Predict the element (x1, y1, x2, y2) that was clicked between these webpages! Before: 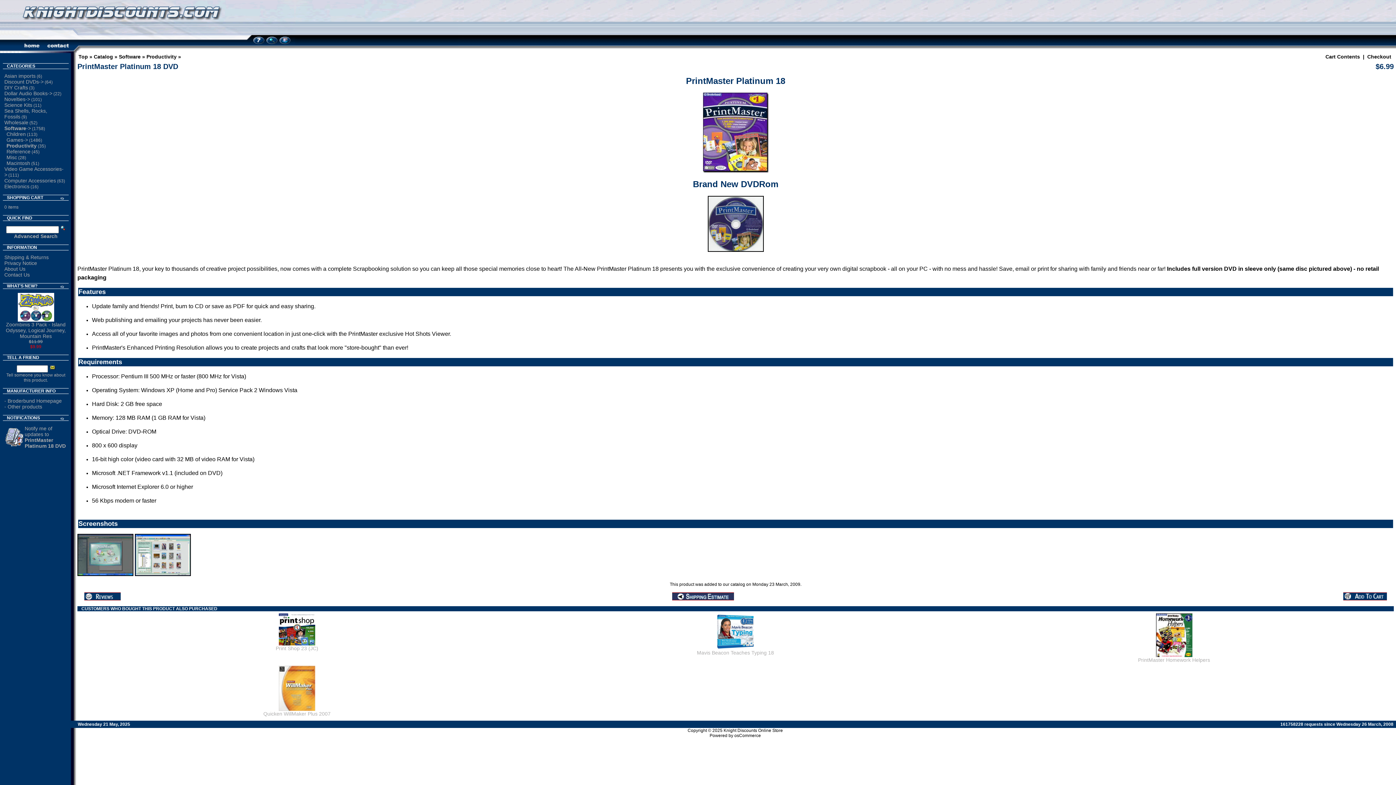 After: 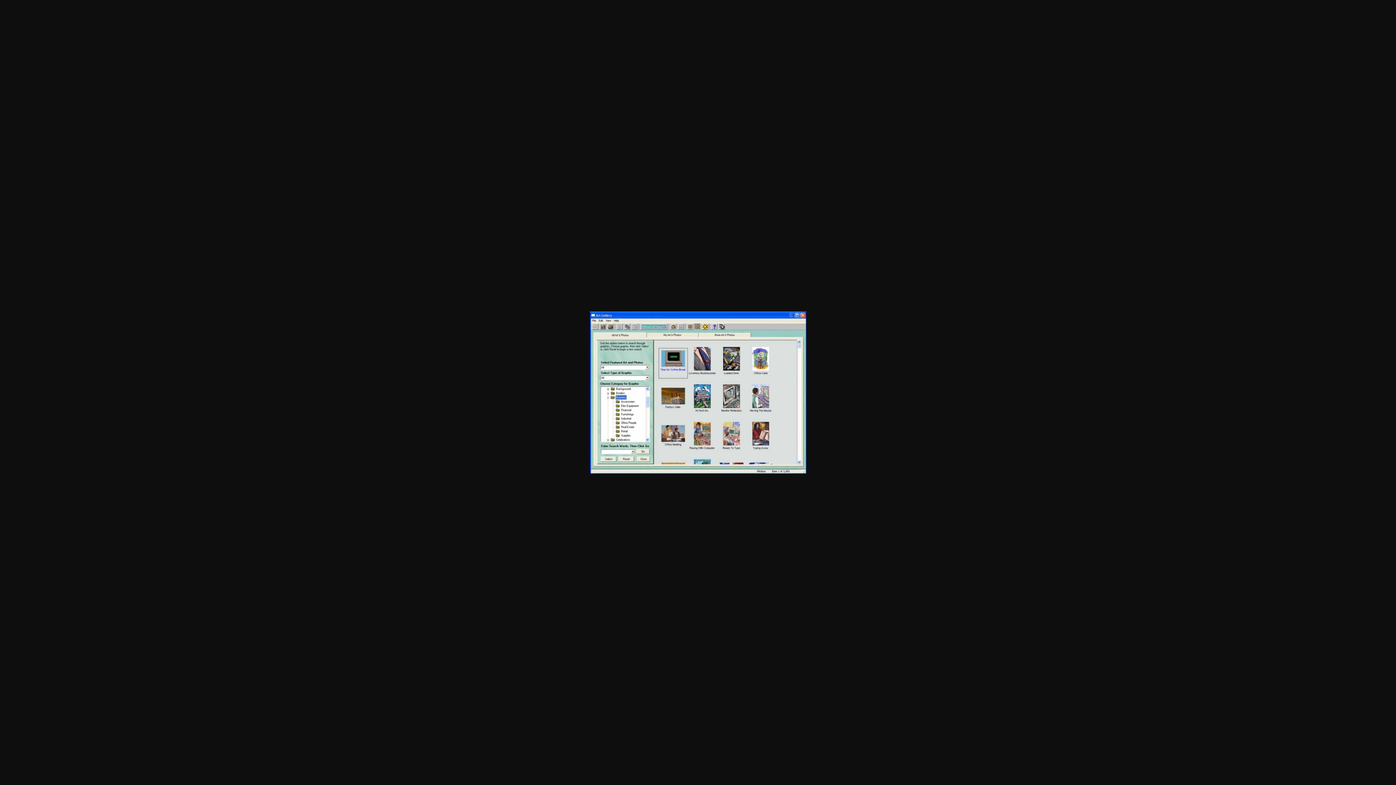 Action: bbox: (134, 571, 190, 577)